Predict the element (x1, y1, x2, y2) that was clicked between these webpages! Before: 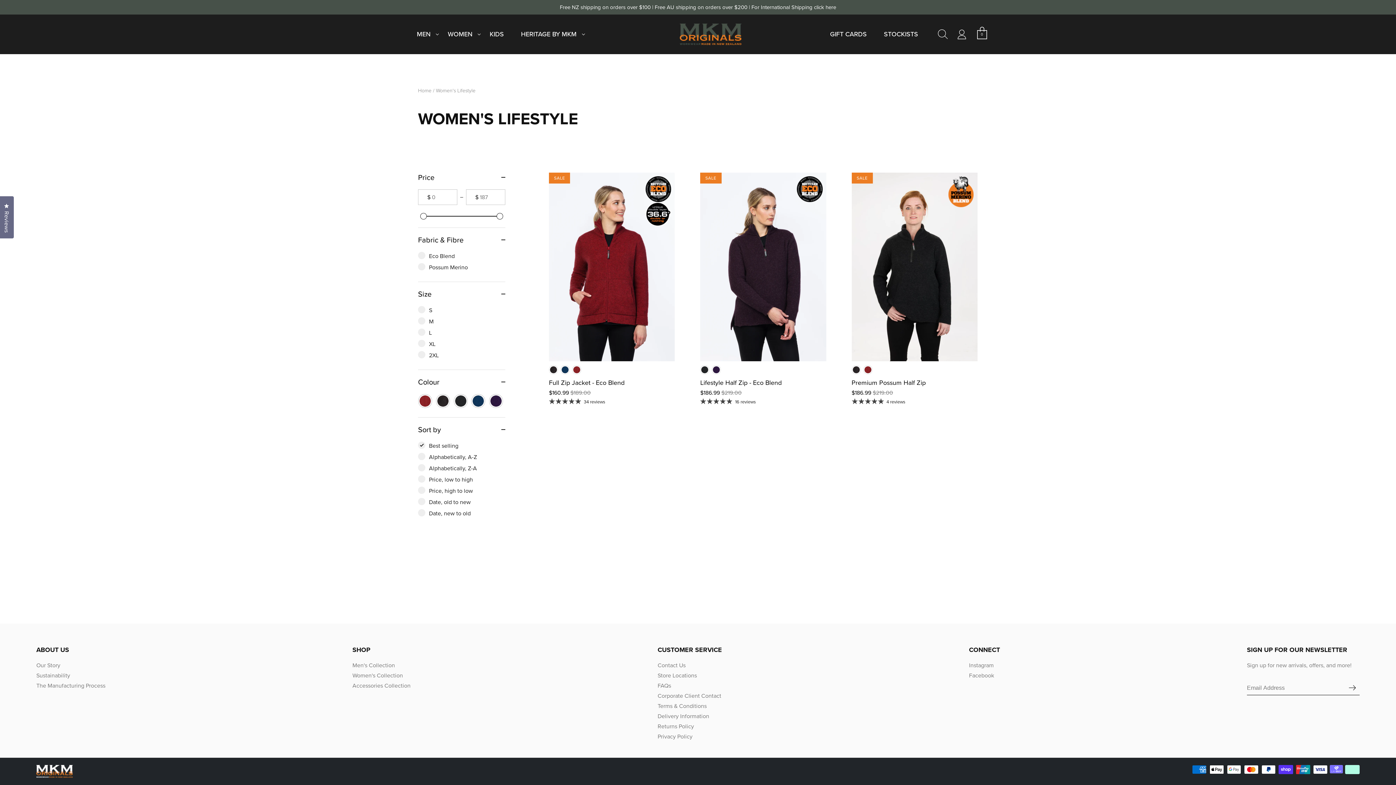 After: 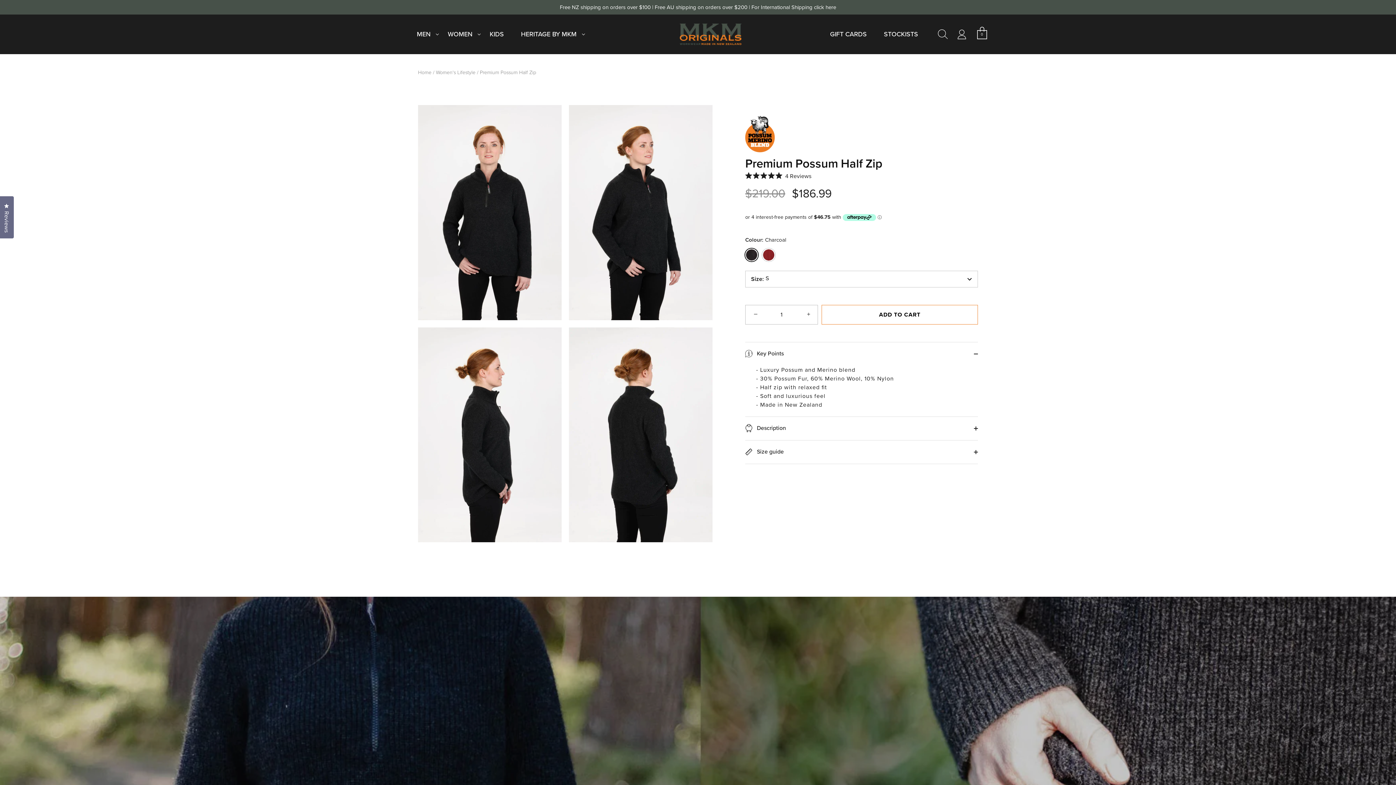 Action: bbox: (851, 374, 977, 396) label: Premium Possum Half Zip
$186.99 $219.00